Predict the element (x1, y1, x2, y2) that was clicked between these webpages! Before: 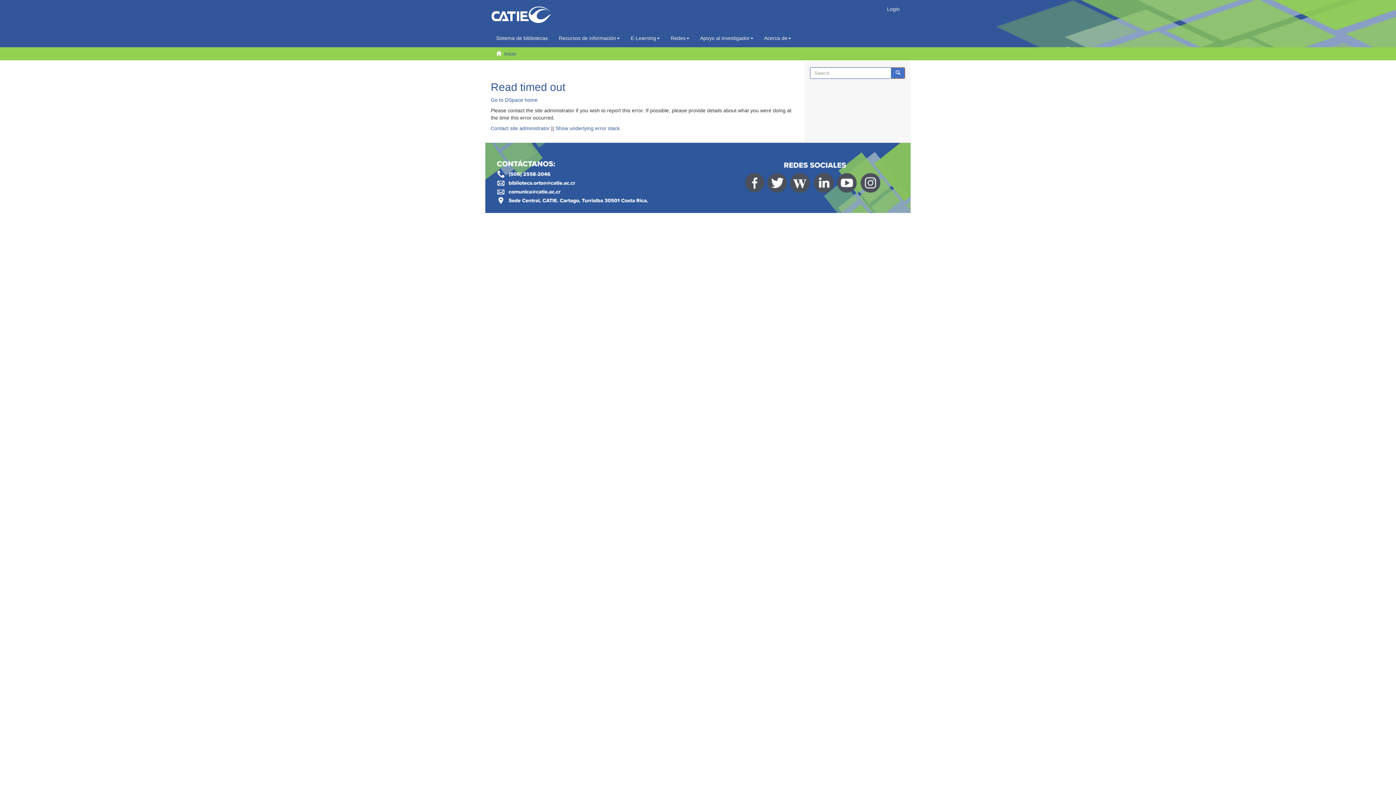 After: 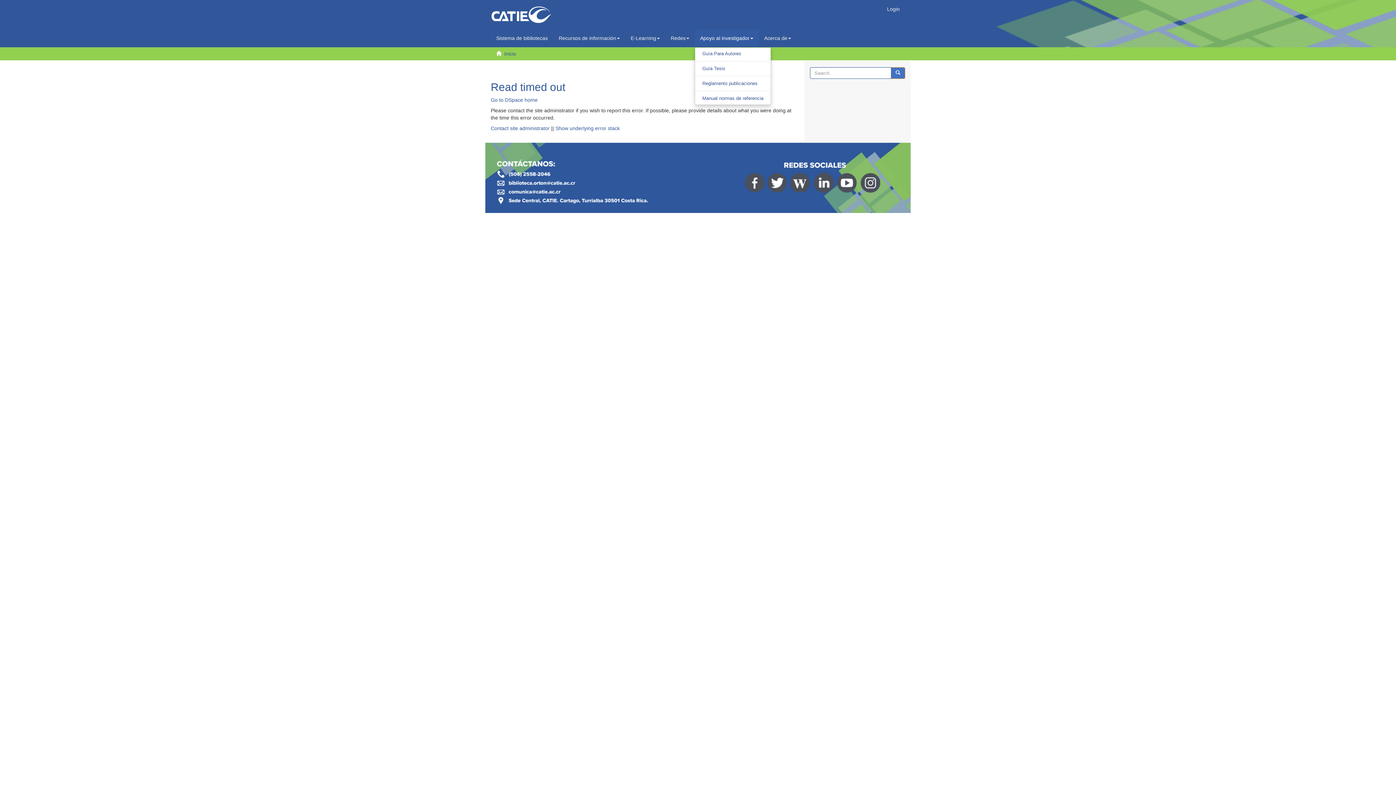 Action: bbox: (694, 29, 758, 47) label: Apoyo al investigador